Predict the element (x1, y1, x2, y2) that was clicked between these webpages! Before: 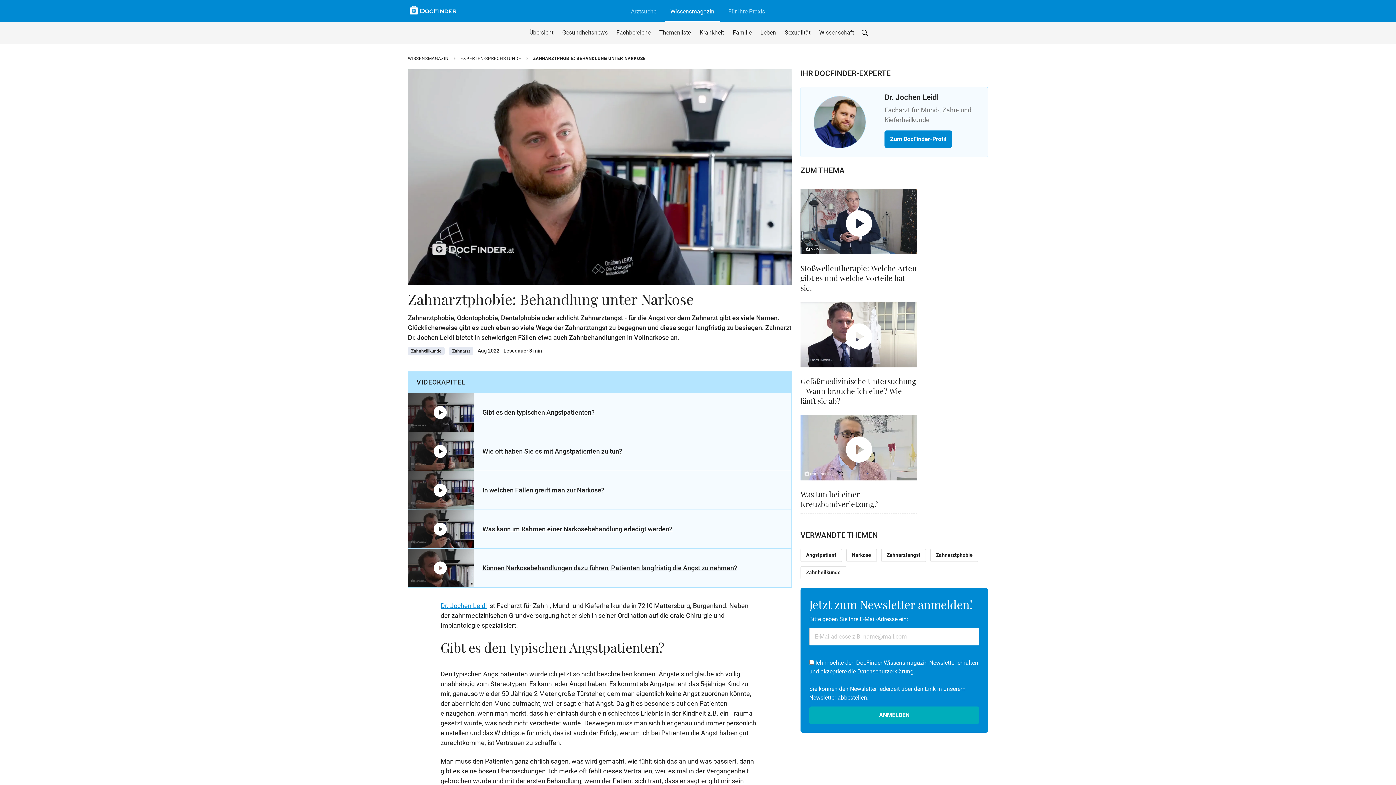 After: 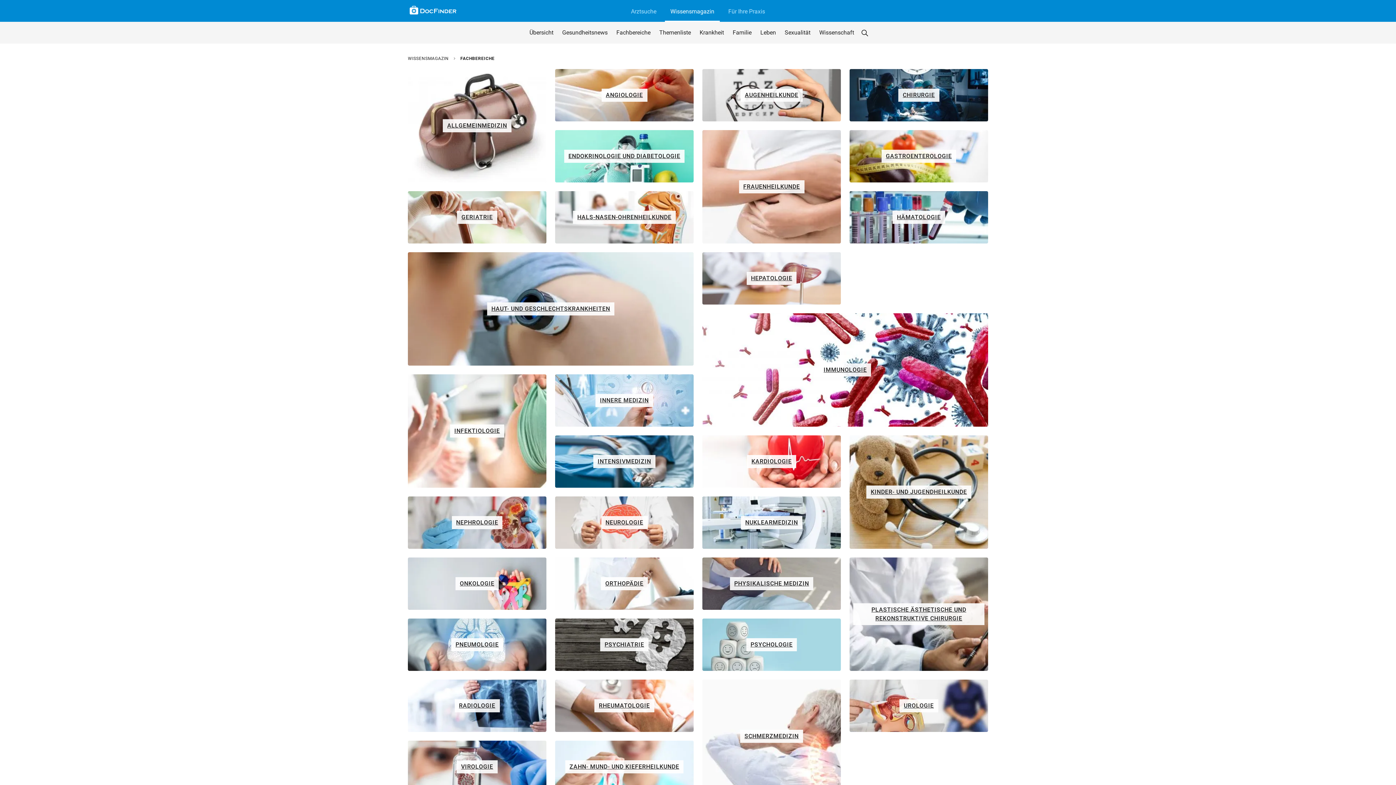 Action: label: Fachbereiche bbox: (612, 24, 655, 40)